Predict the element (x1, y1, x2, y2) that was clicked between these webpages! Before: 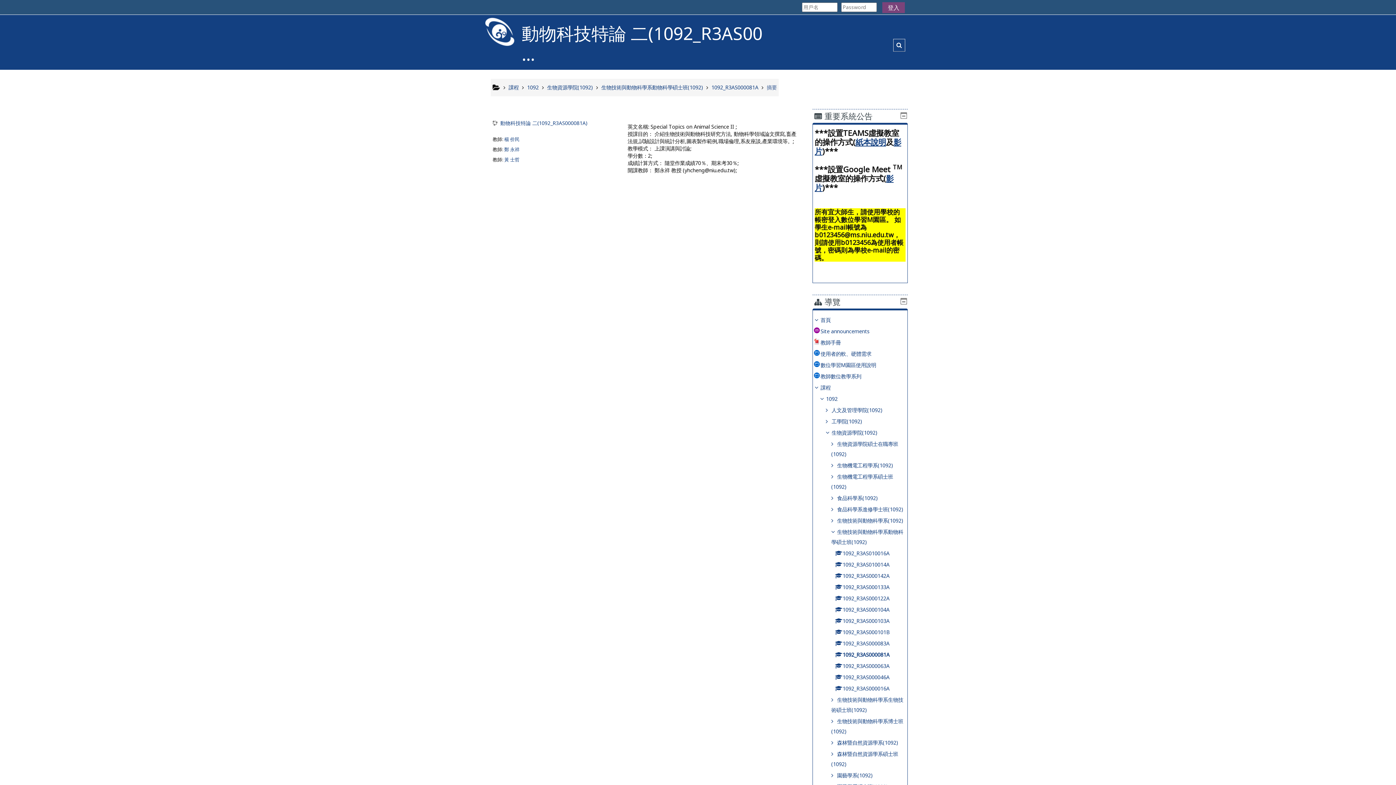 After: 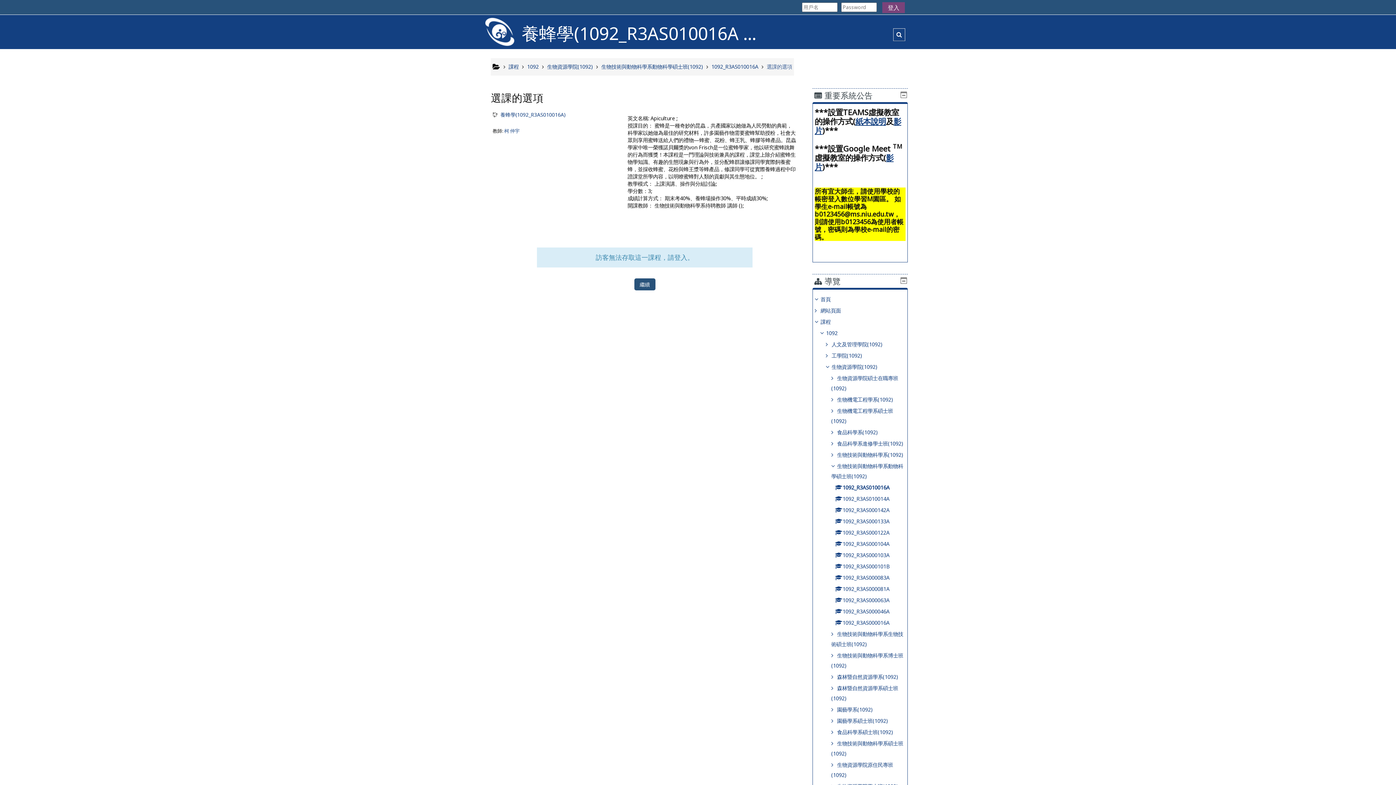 Action: label: 1092_R3AS010016A bbox: (836, 550, 889, 556)